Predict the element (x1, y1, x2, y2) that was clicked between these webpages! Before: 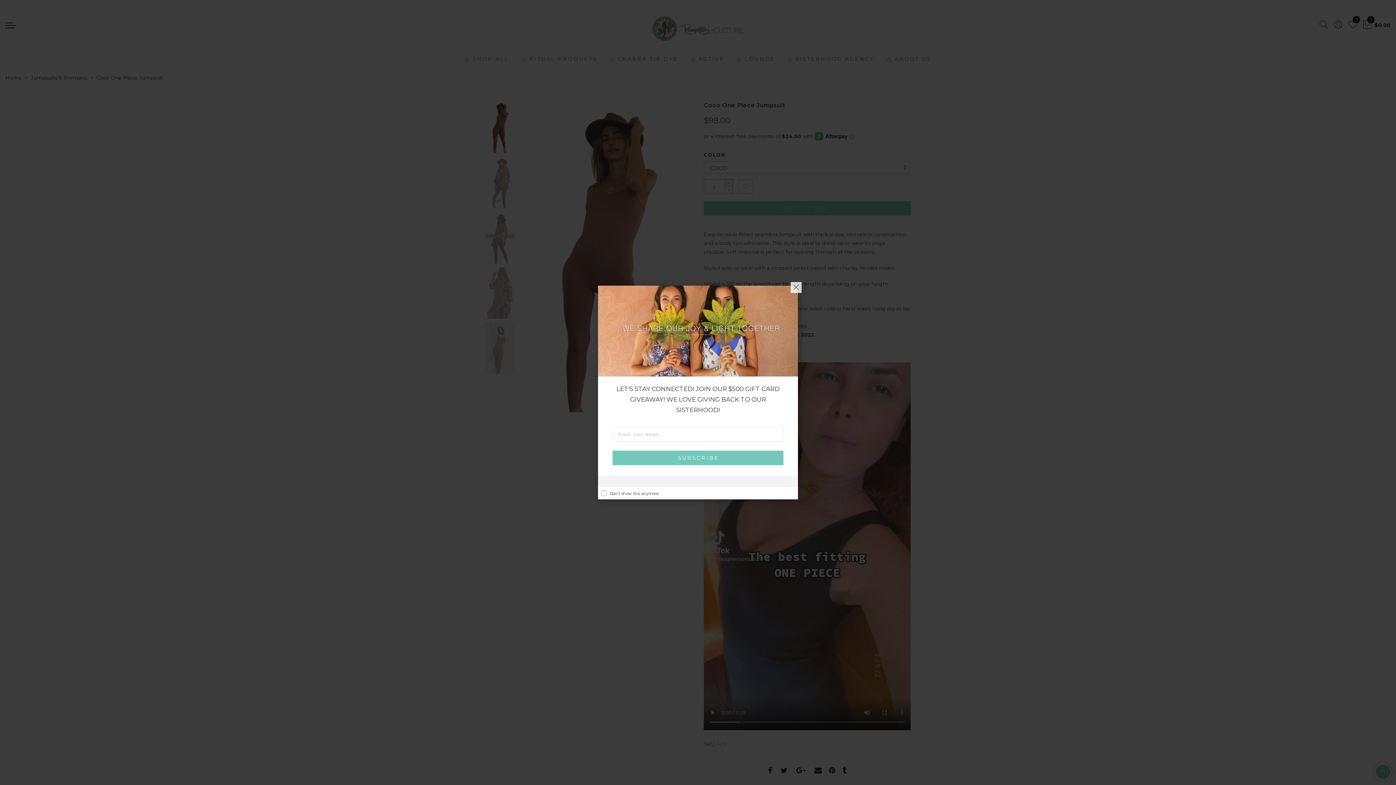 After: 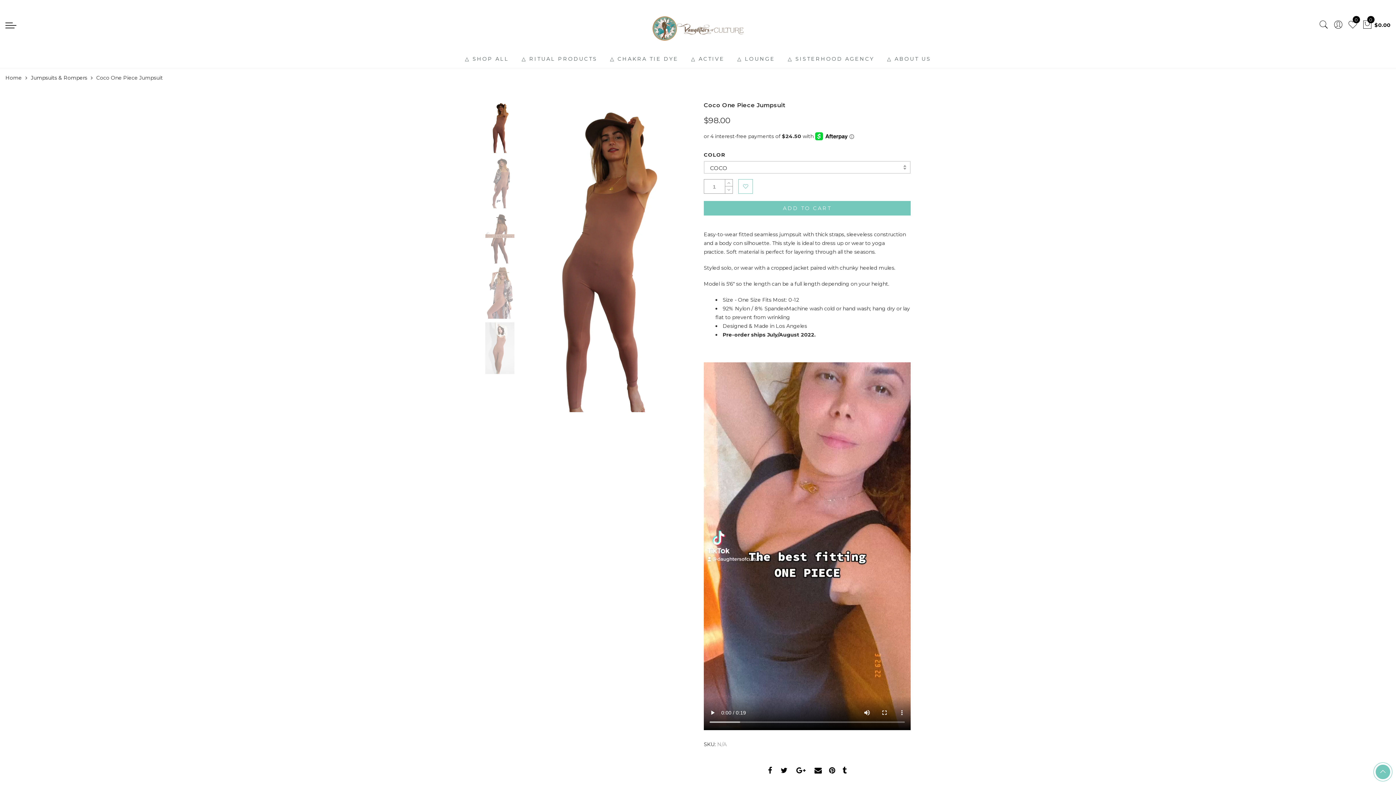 Action: label: × bbox: (790, 282, 801, 293)